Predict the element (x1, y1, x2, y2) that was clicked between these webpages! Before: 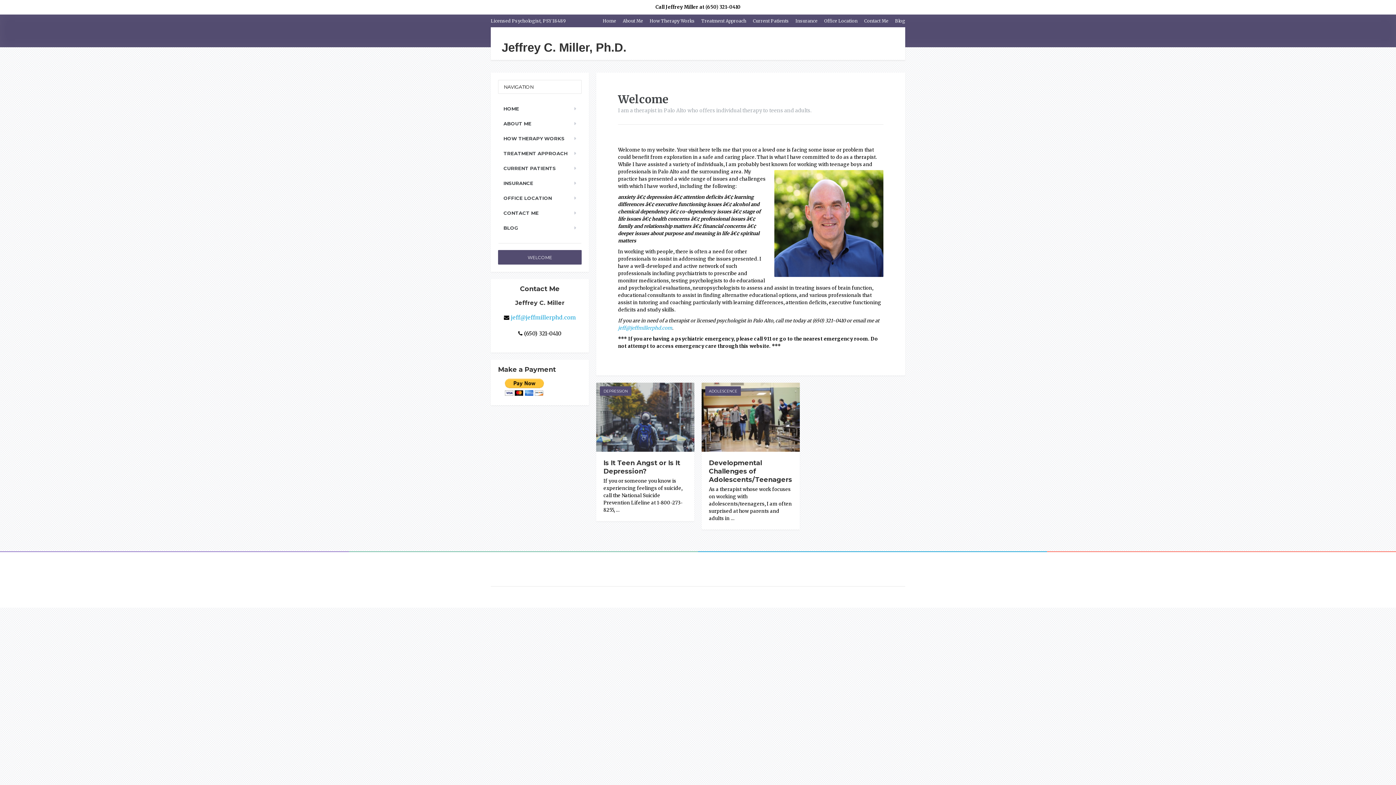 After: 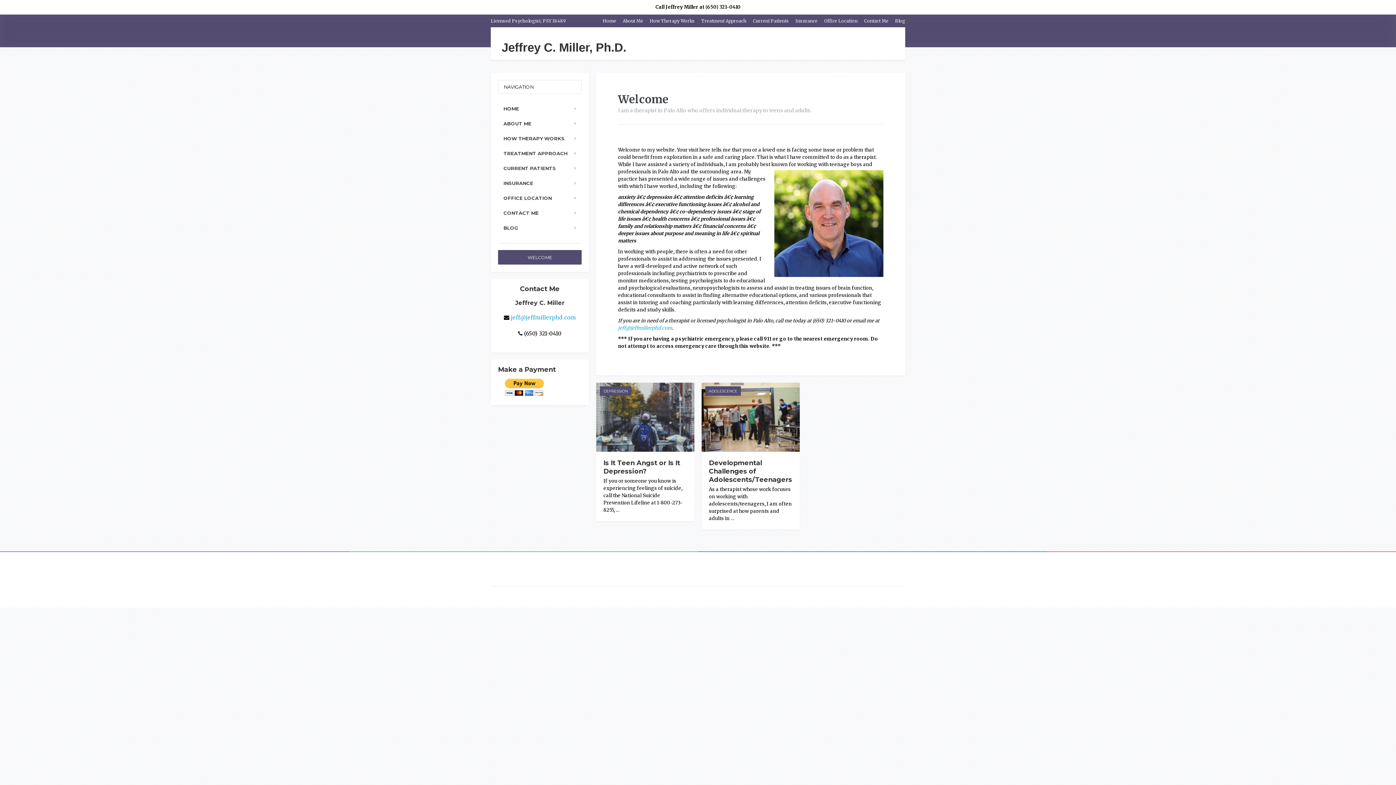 Action: bbox: (501, 42, 626, 52) label: Jeffrey C. Miller, Ph.D.